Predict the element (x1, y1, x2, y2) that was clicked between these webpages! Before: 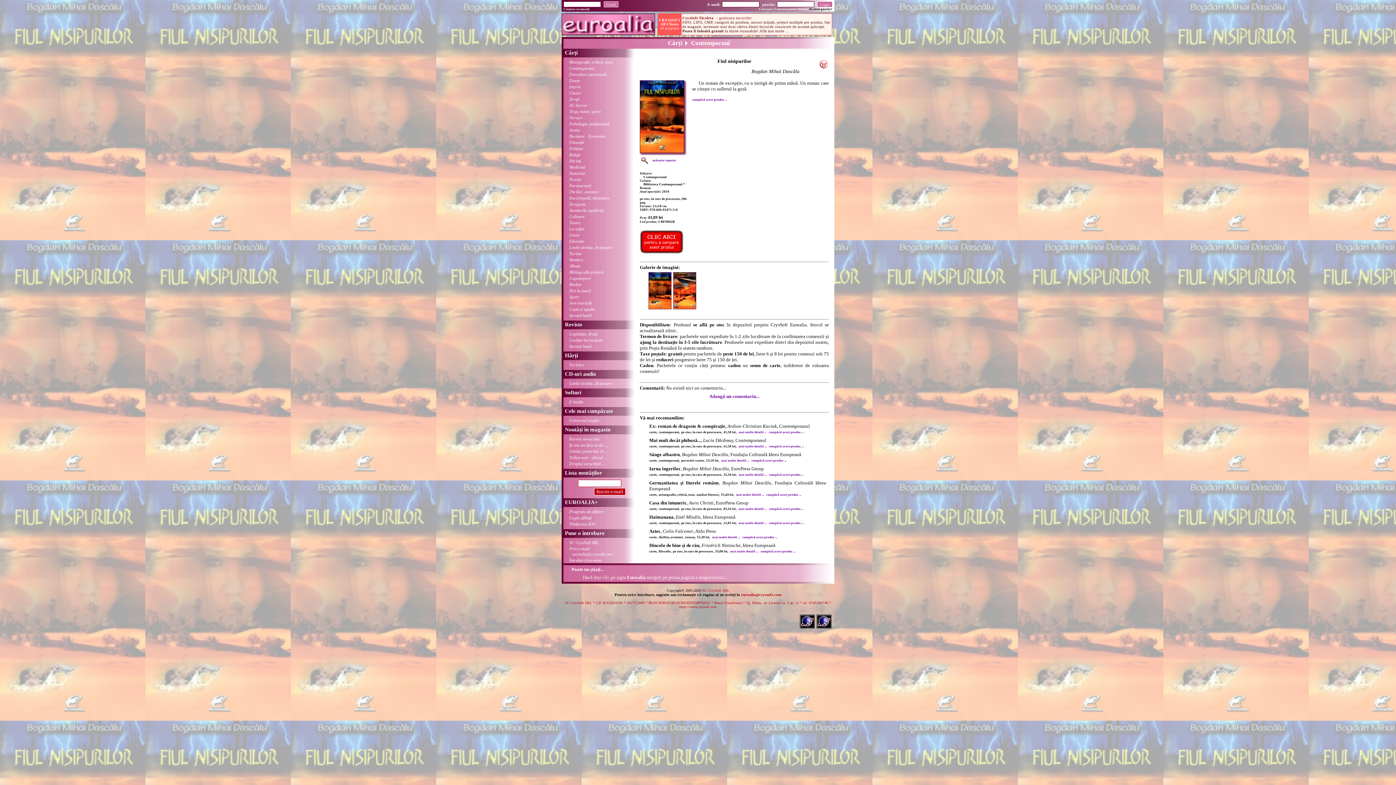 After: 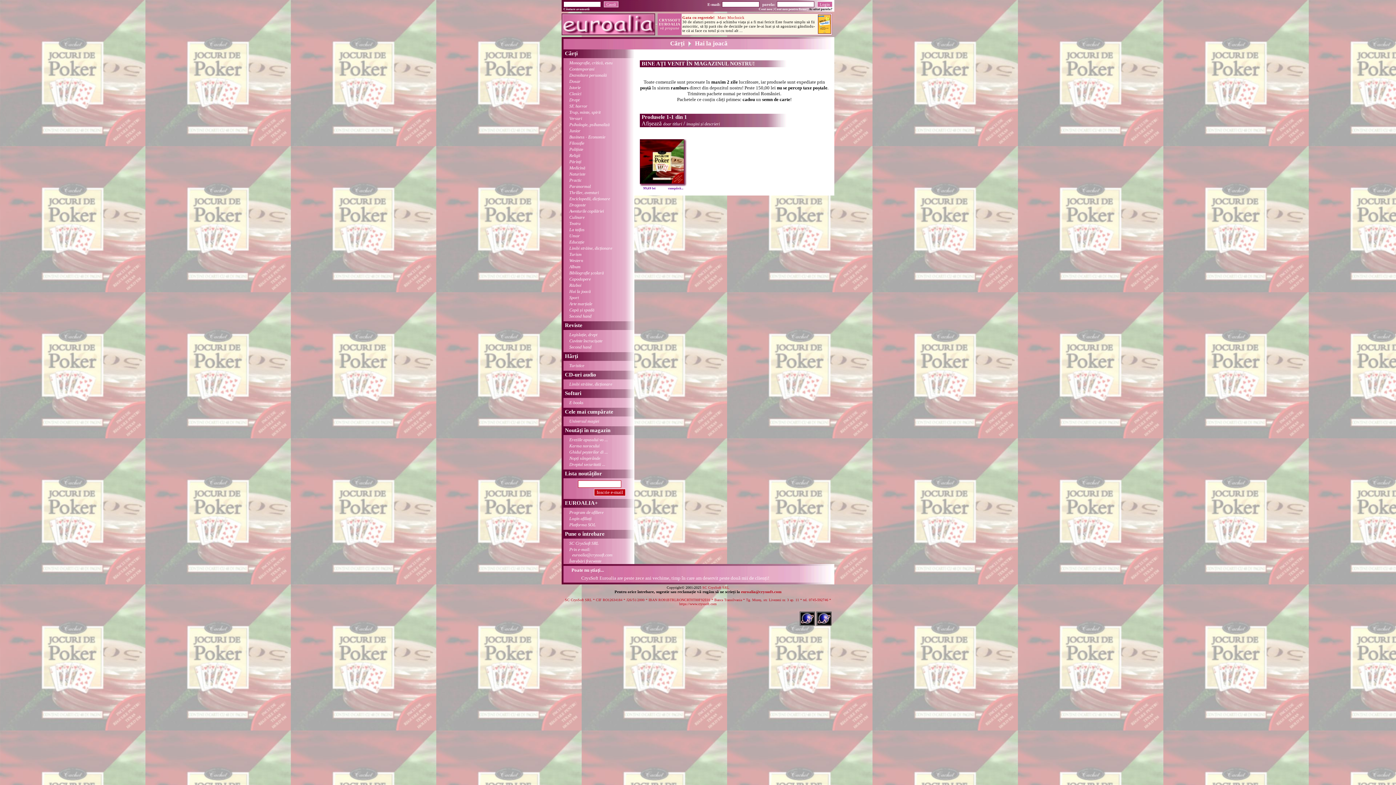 Action: label: Hai la joacă bbox: (569, 288, 590, 293)